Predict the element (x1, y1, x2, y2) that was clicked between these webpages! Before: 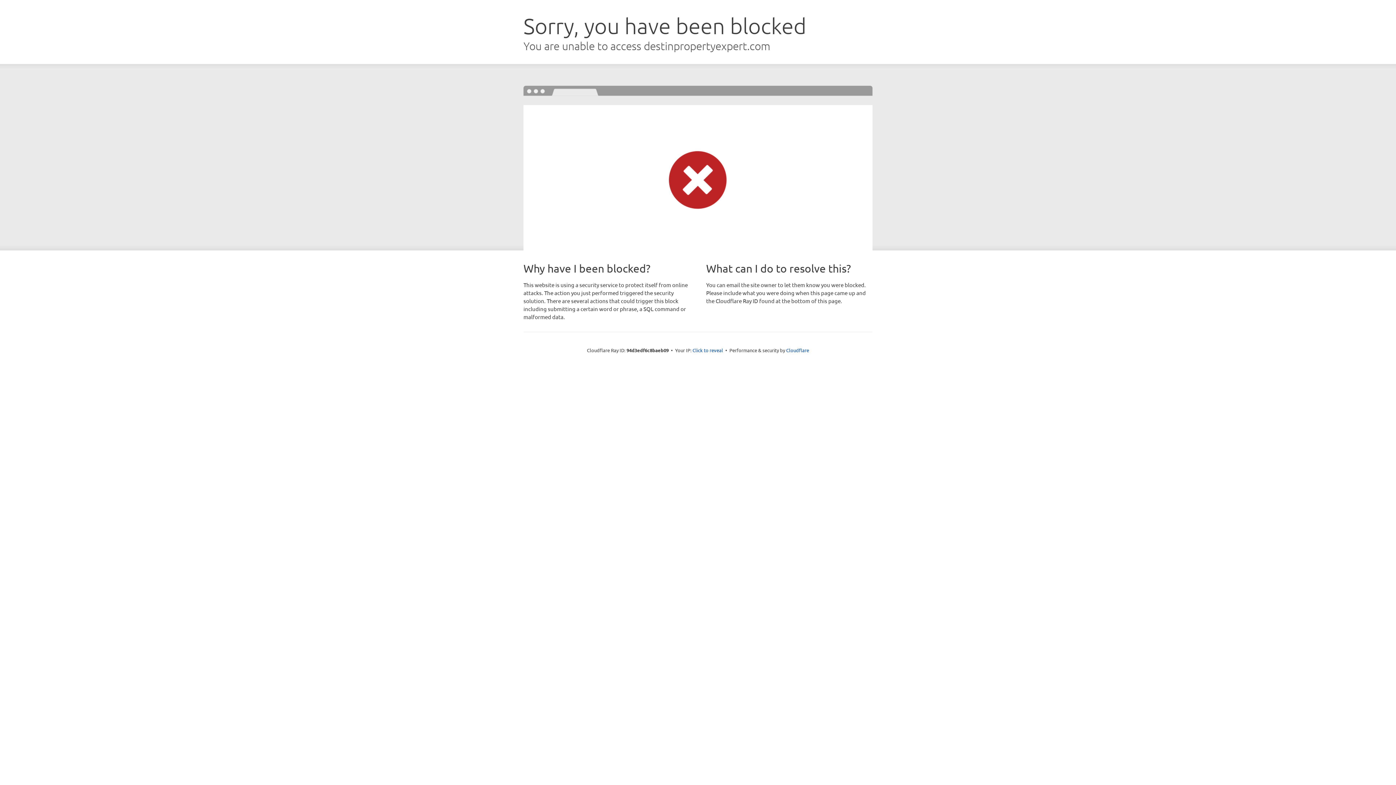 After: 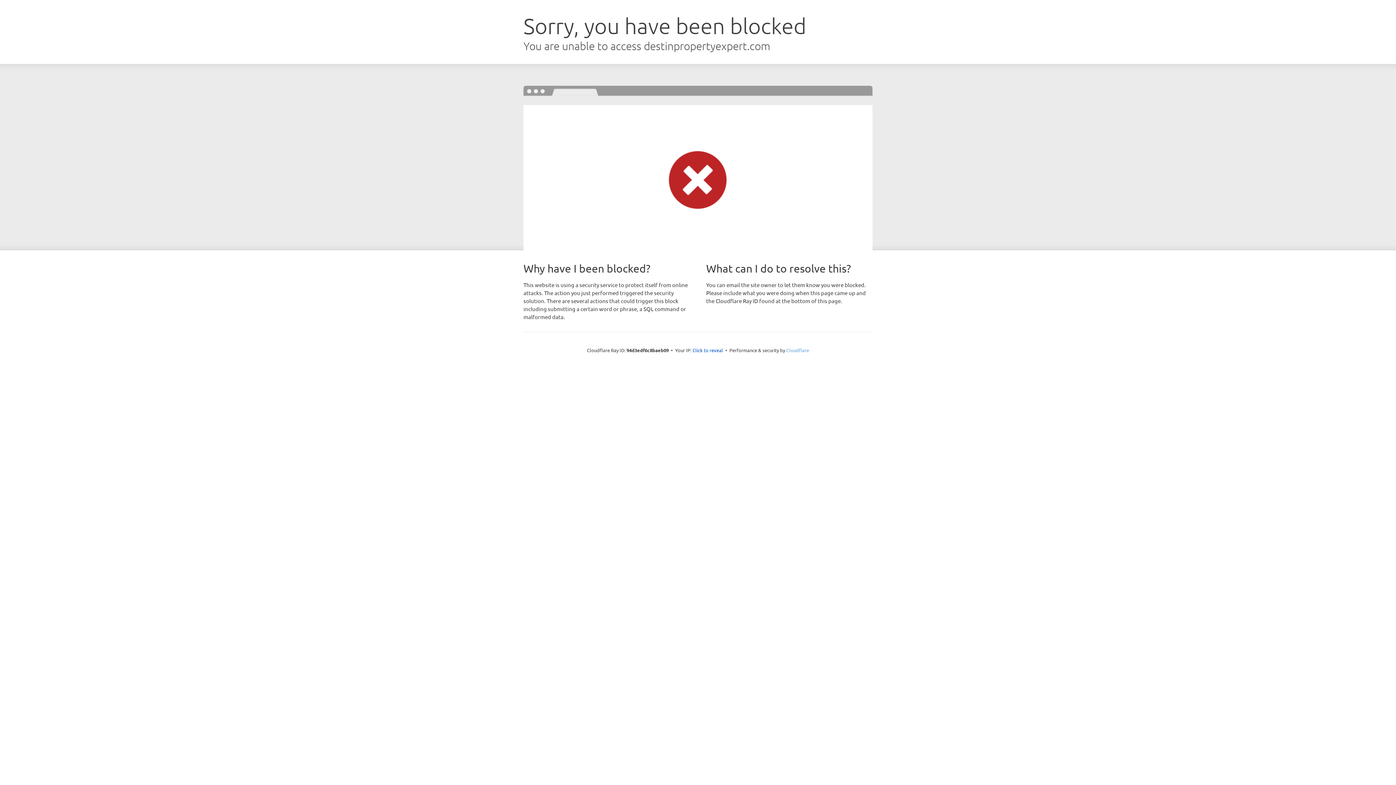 Action: label: Cloudflare bbox: (786, 347, 809, 353)